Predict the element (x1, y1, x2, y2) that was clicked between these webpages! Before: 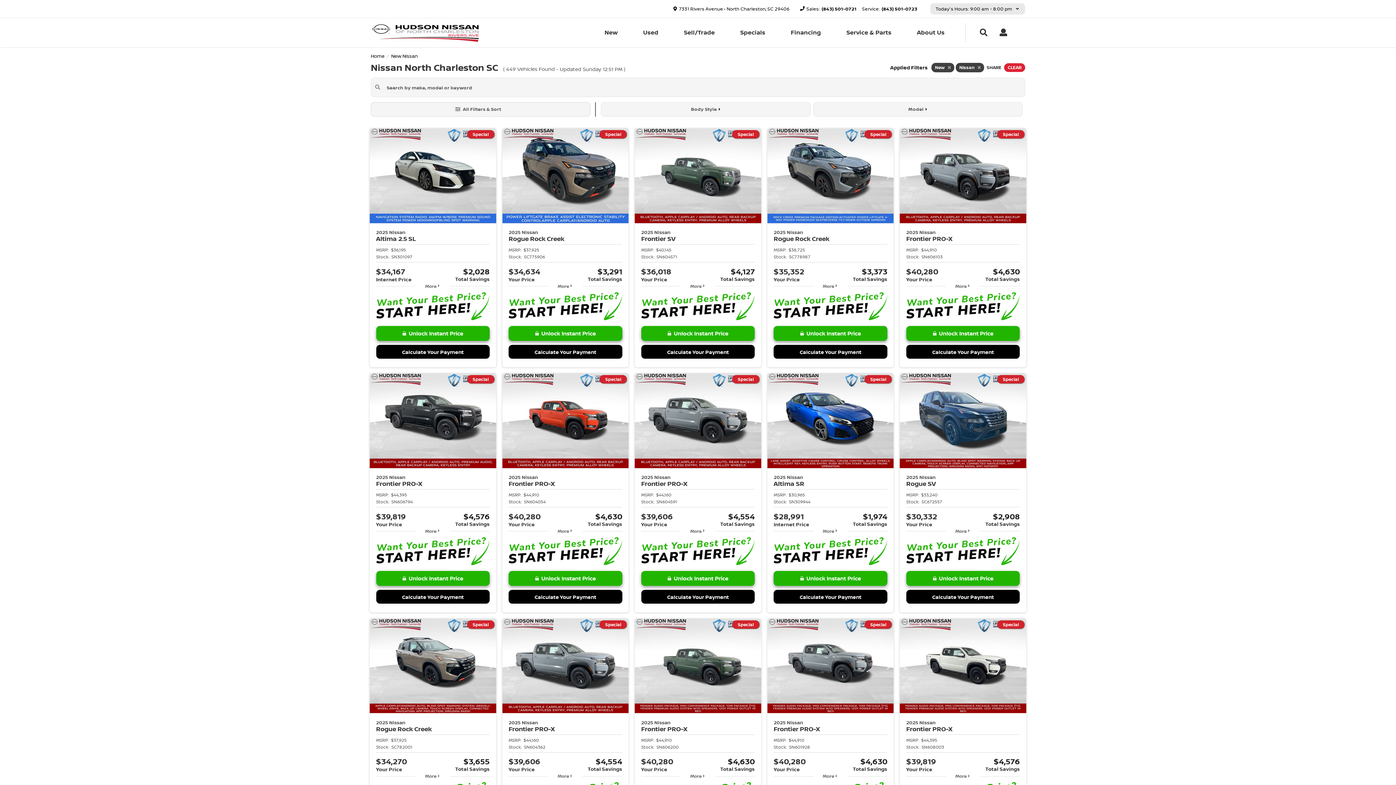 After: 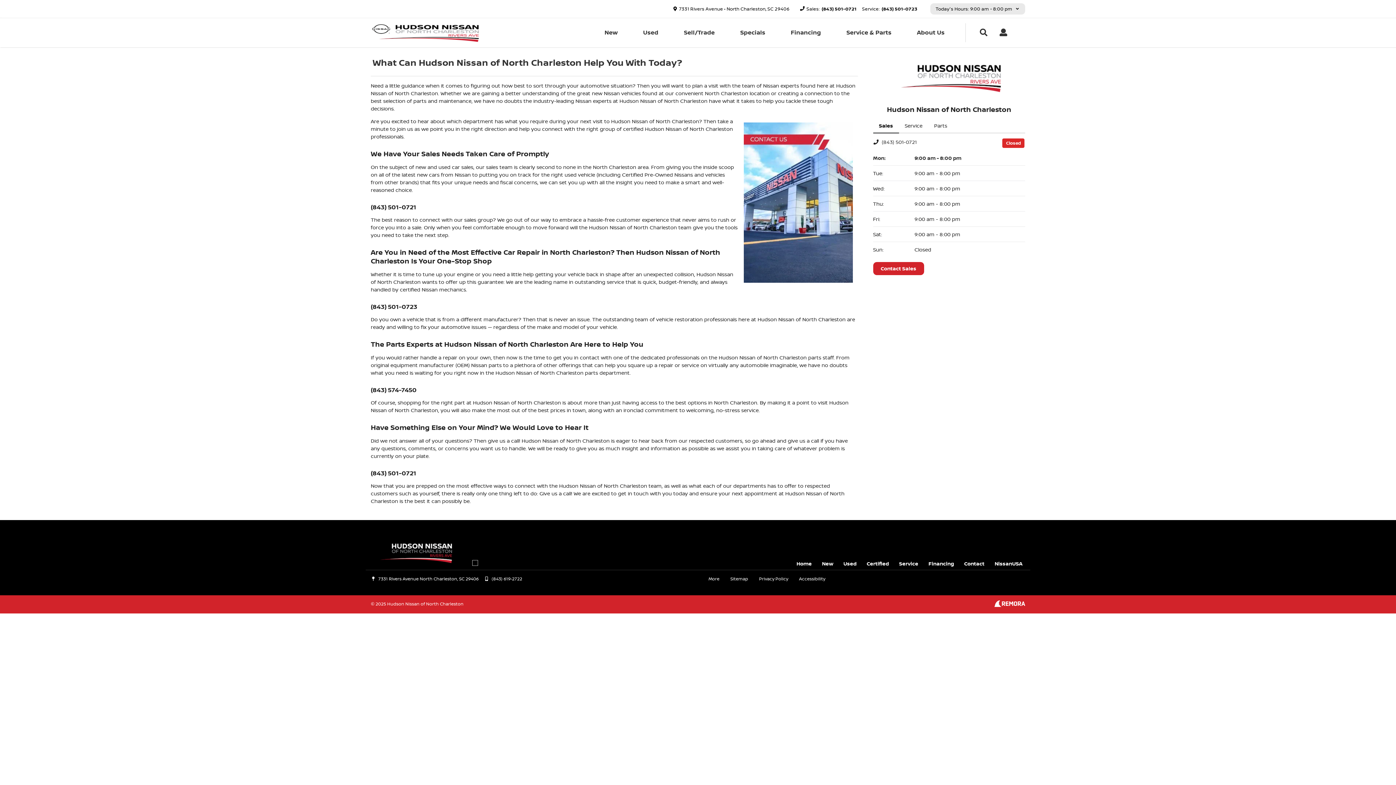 Action: bbox: (904, 18, 957, 46) label: About Us